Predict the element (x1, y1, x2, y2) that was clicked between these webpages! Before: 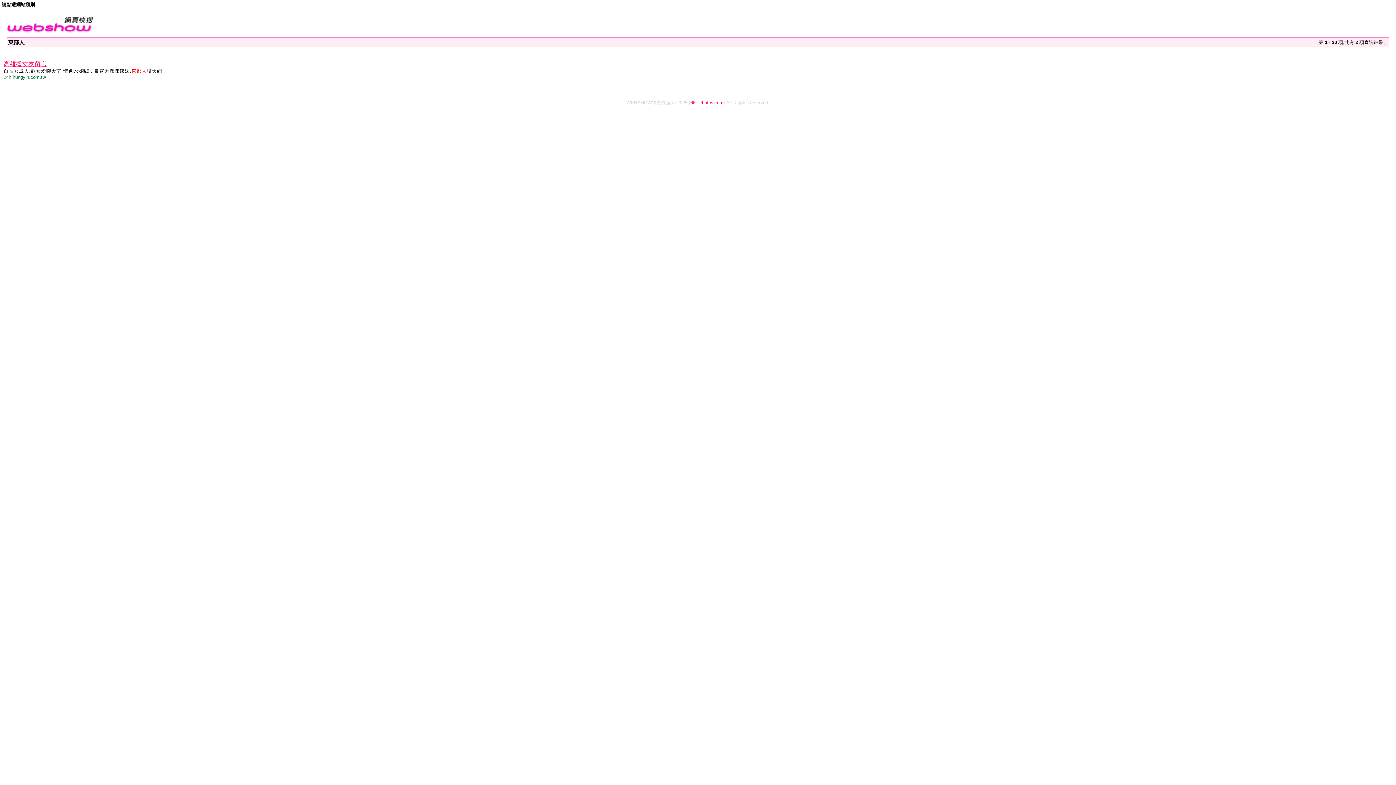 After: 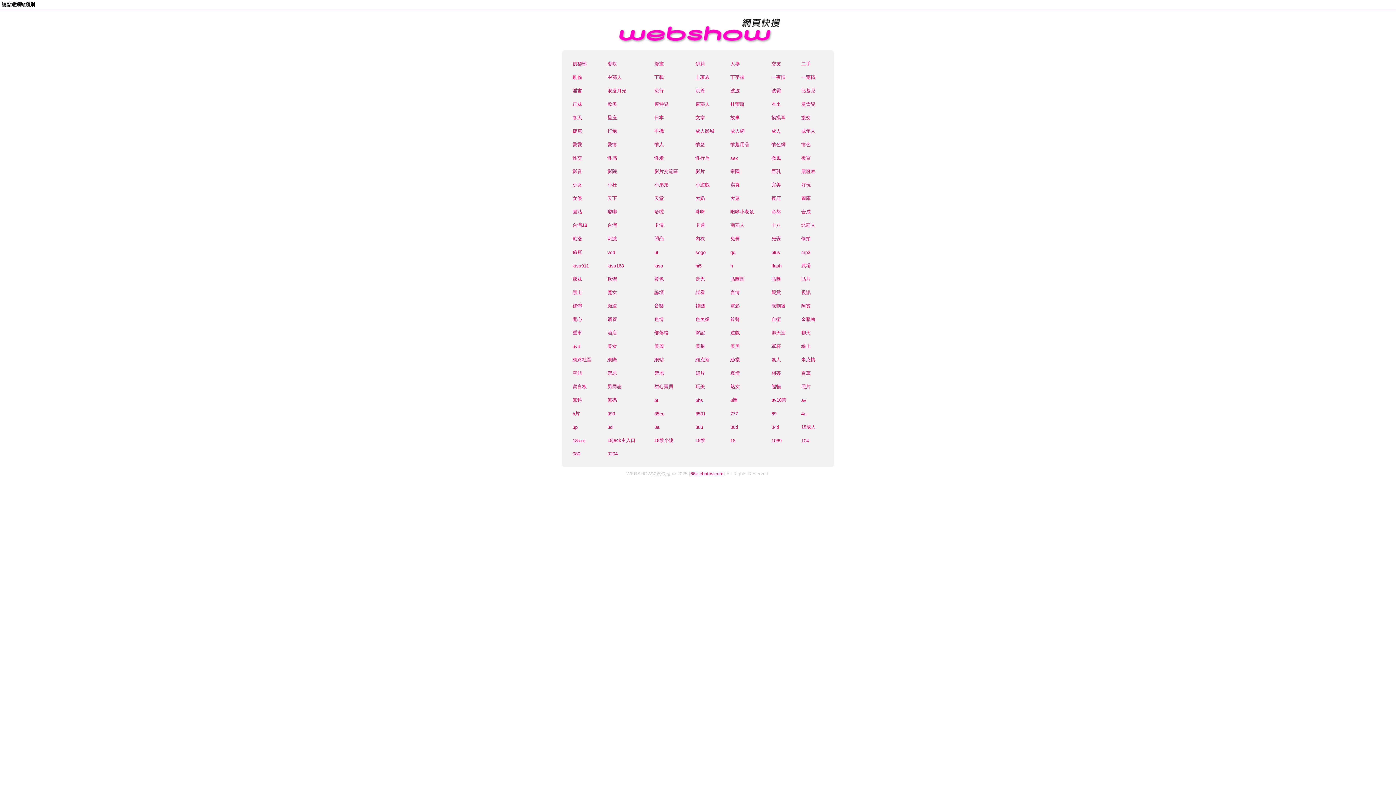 Action: bbox: (3, 29, 94, 34)